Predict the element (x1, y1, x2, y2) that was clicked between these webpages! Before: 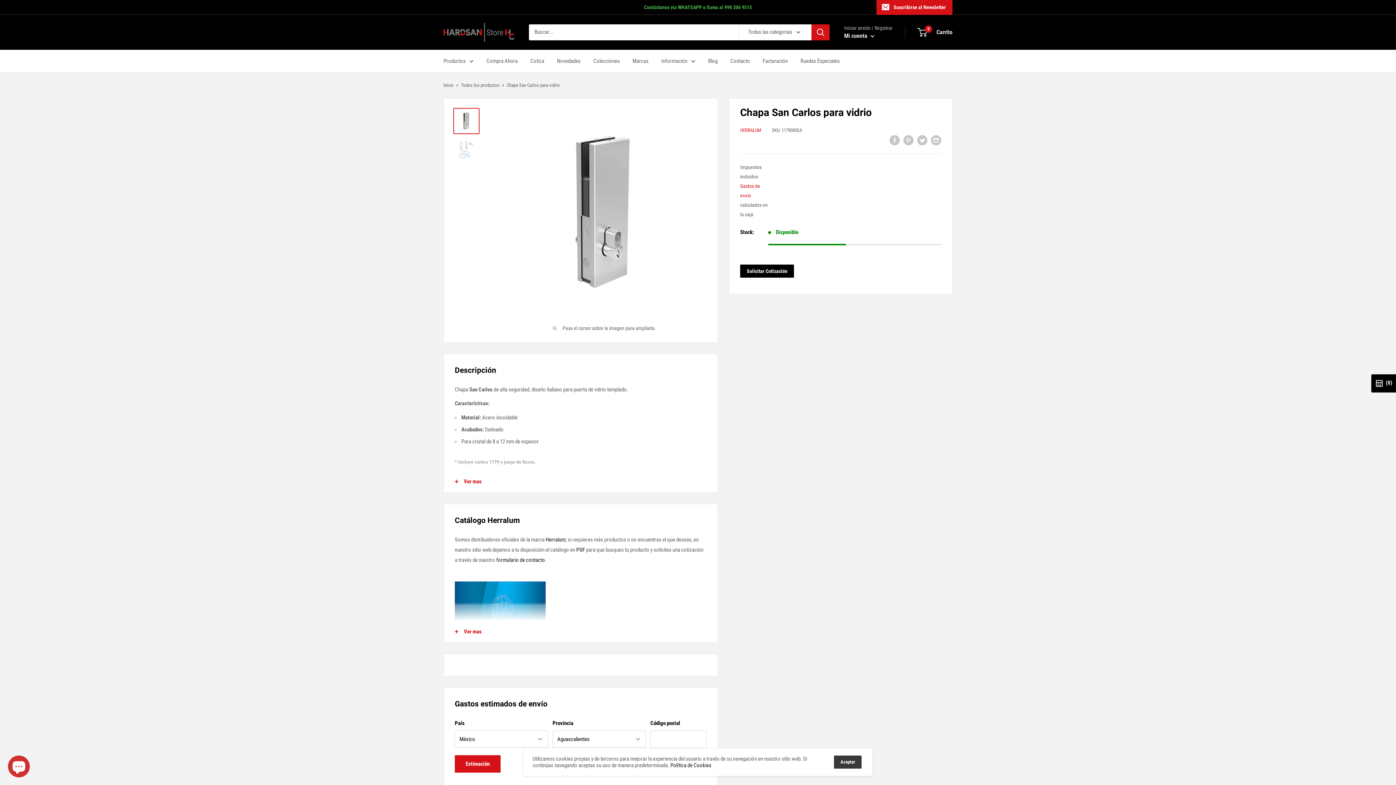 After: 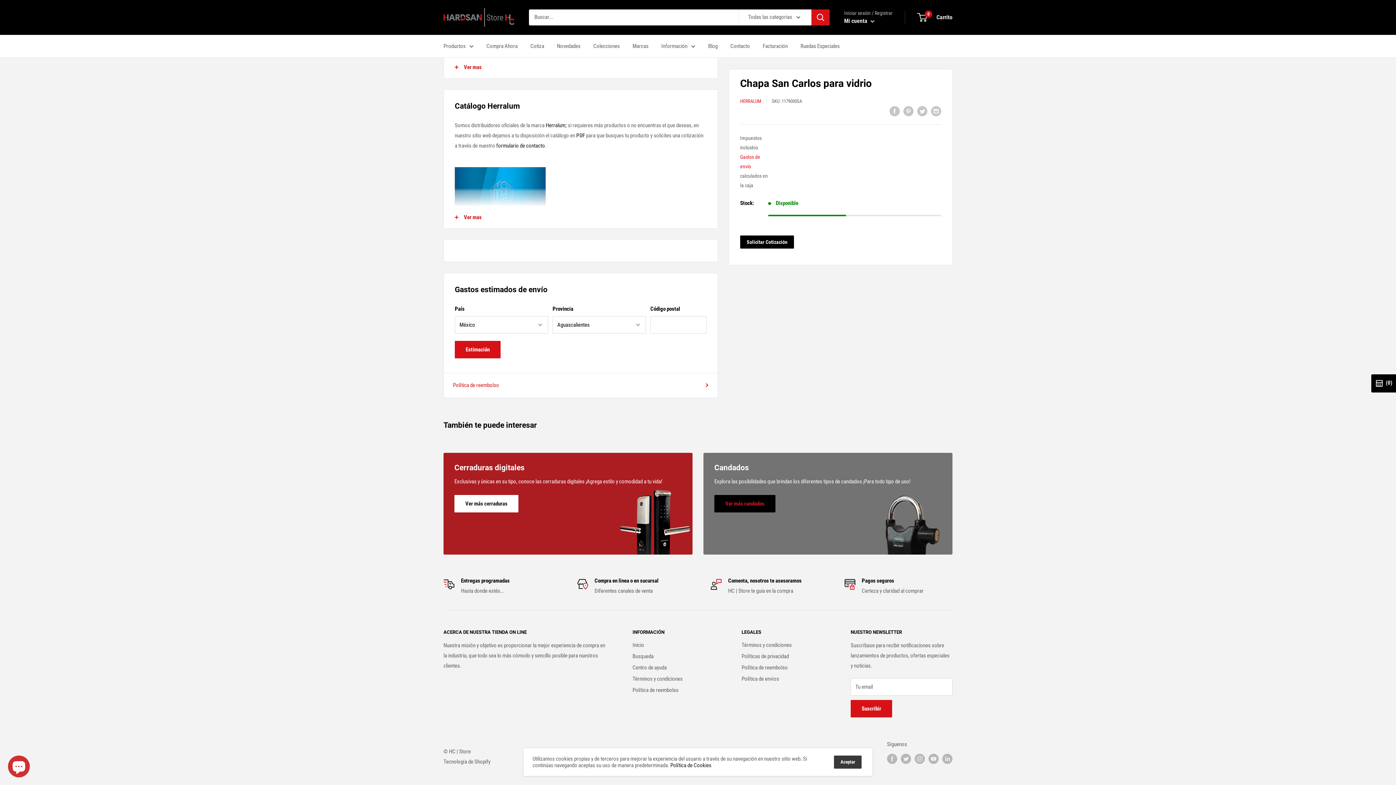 Action: label: filler bbox: (740, 135, 782, 145)